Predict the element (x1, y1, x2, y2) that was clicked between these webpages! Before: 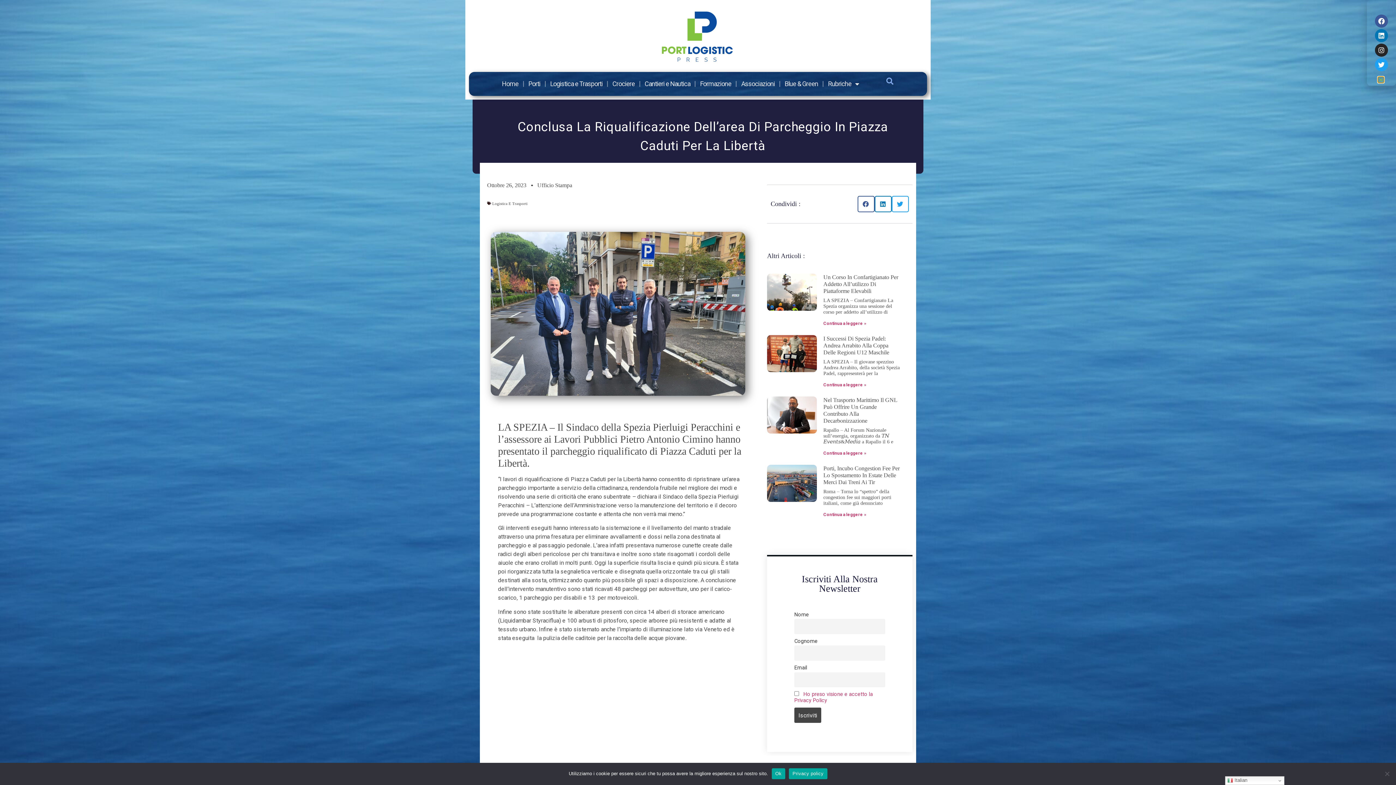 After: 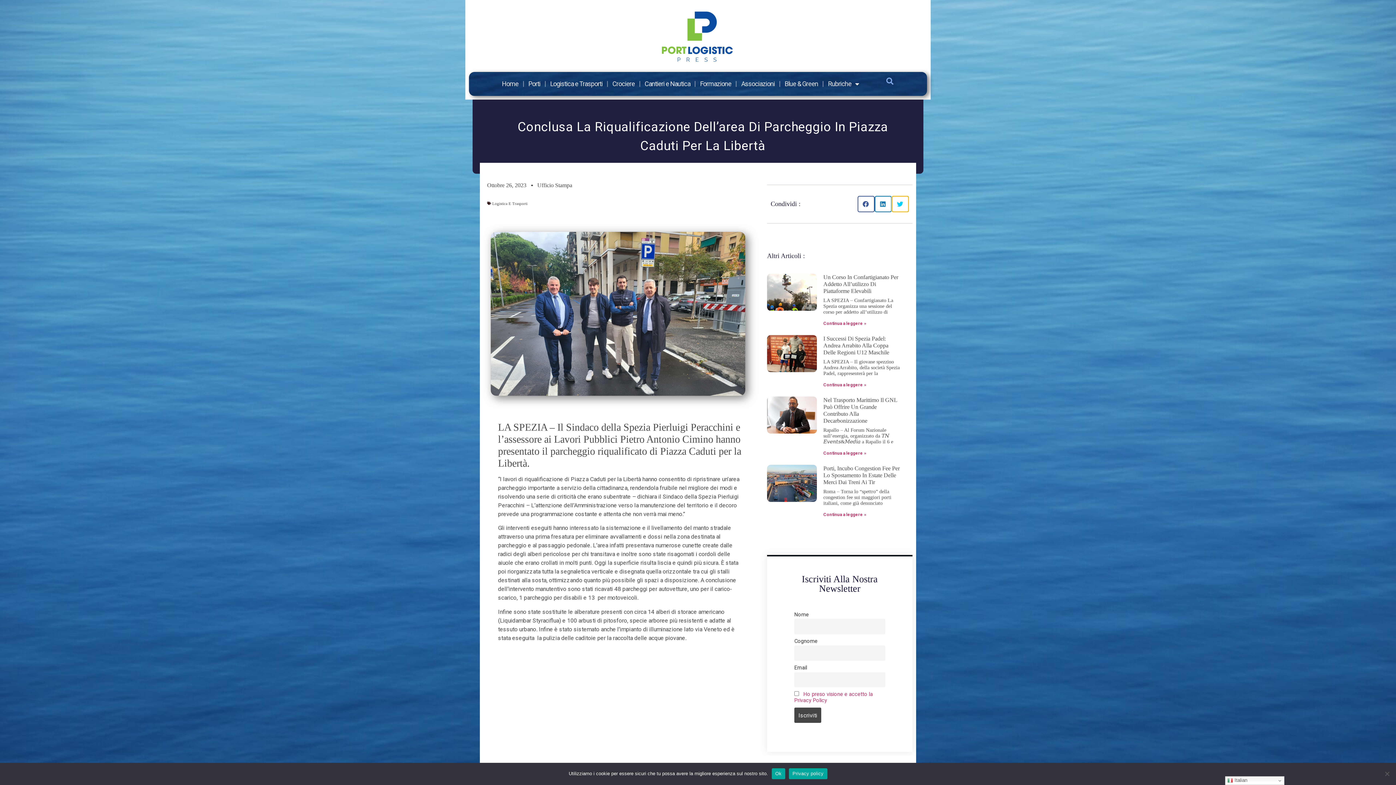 Action: label: Condividi su twitter bbox: (892, 195, 909, 212)